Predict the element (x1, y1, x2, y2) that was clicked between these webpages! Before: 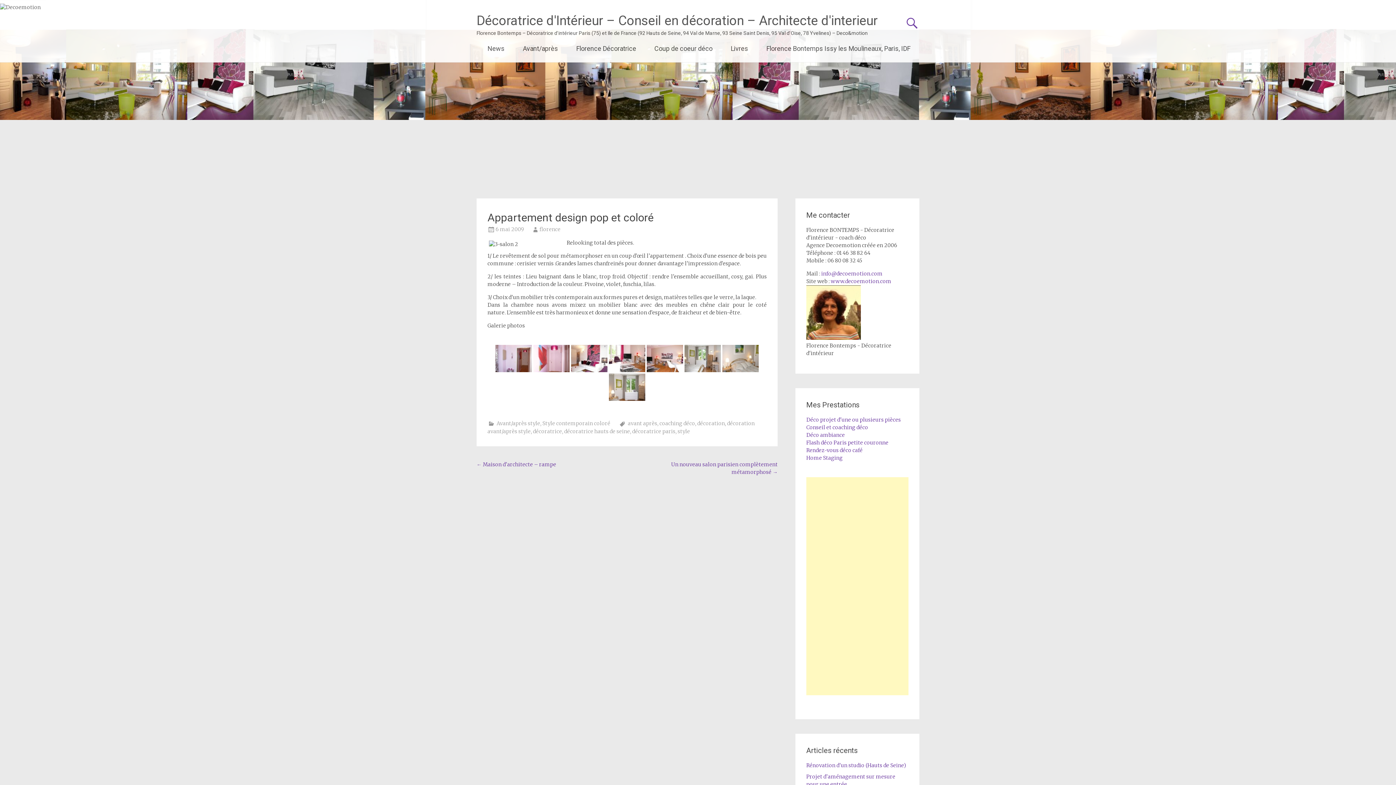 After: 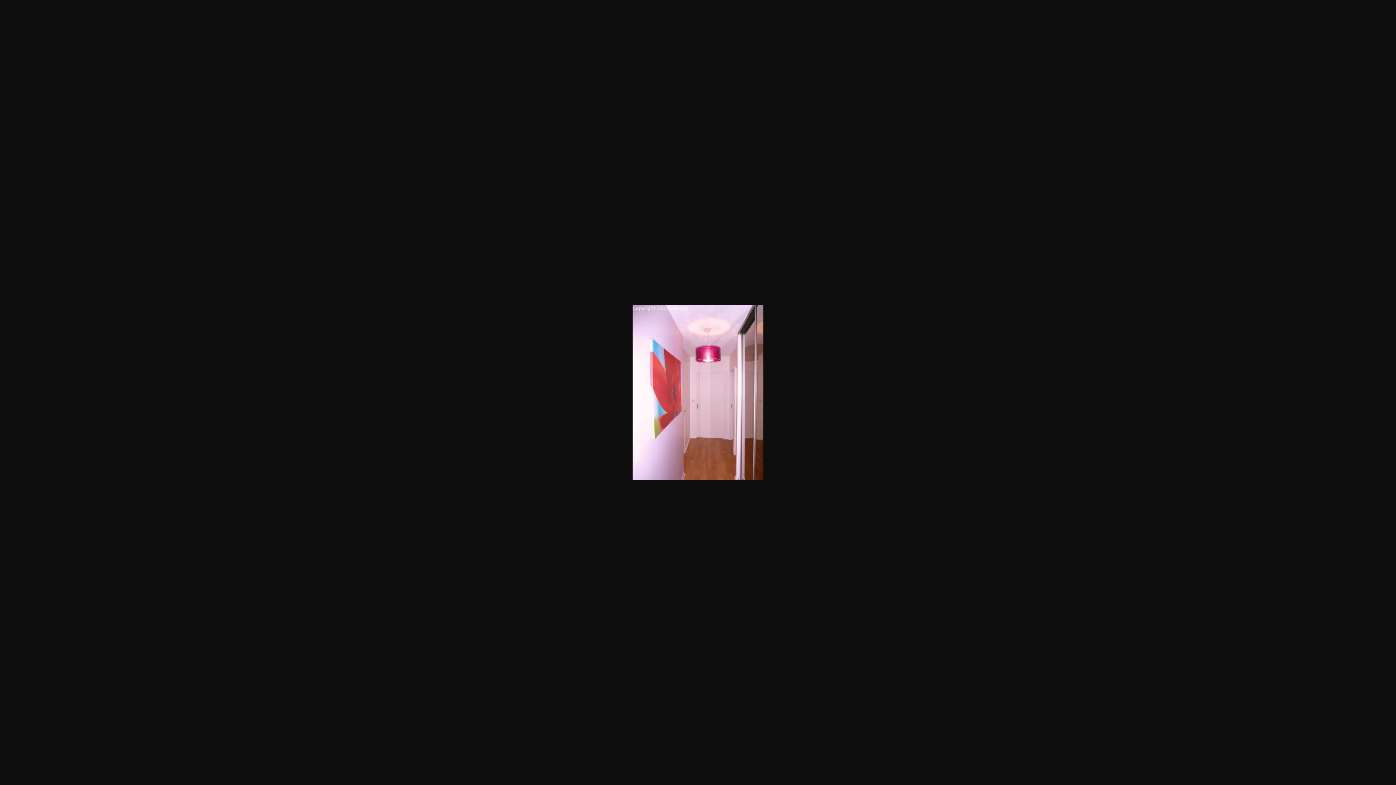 Action: bbox: (533, 345, 569, 372)